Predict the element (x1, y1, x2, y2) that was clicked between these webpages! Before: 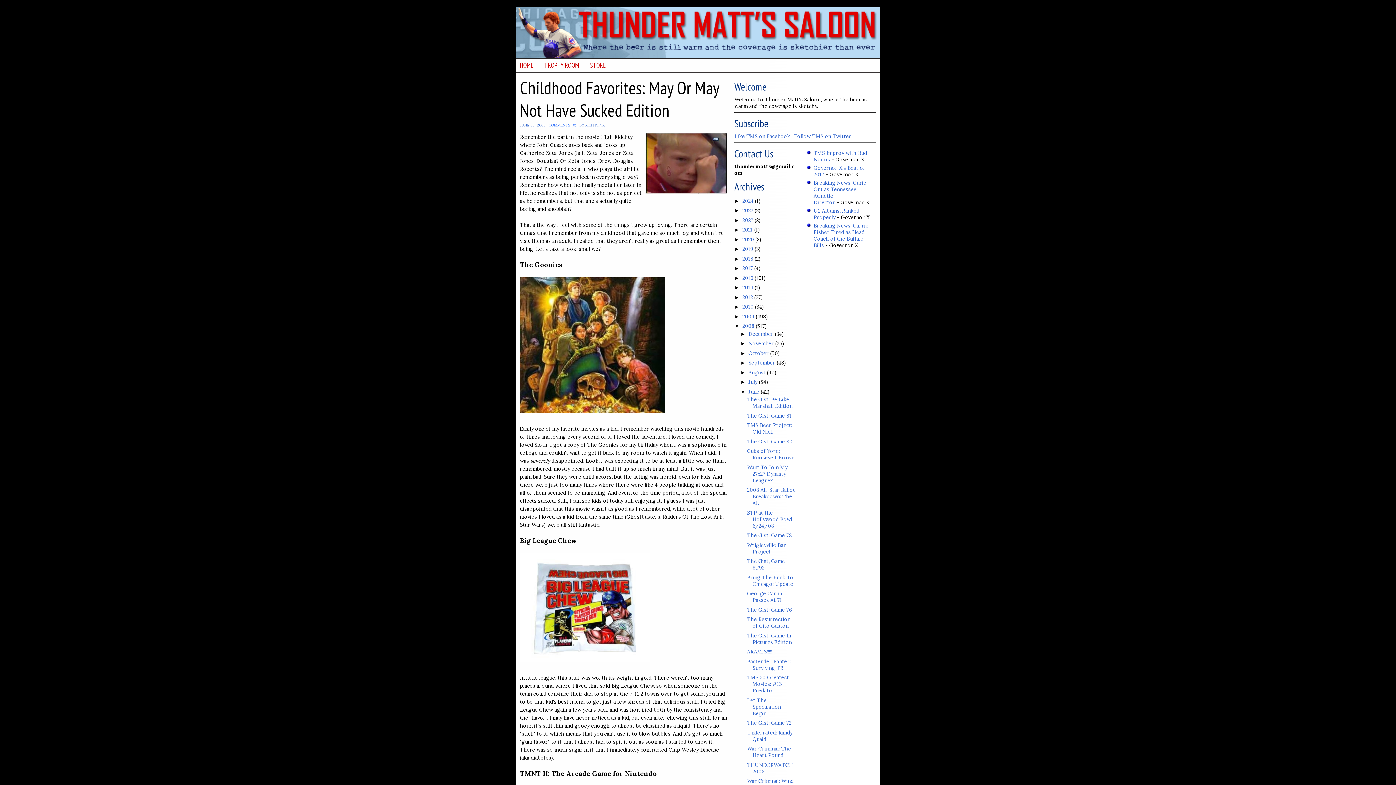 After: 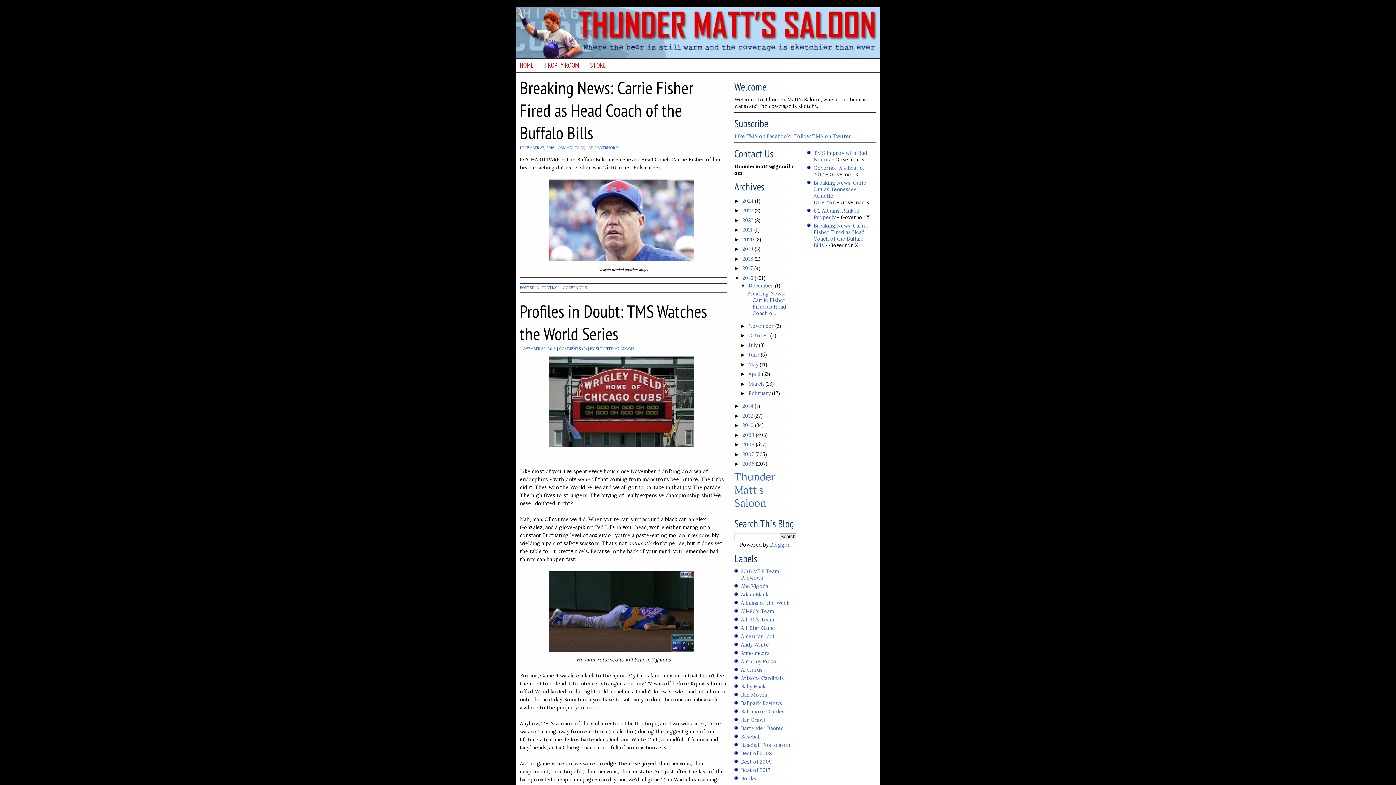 Action: label: 2016  bbox: (742, 274, 754, 281)